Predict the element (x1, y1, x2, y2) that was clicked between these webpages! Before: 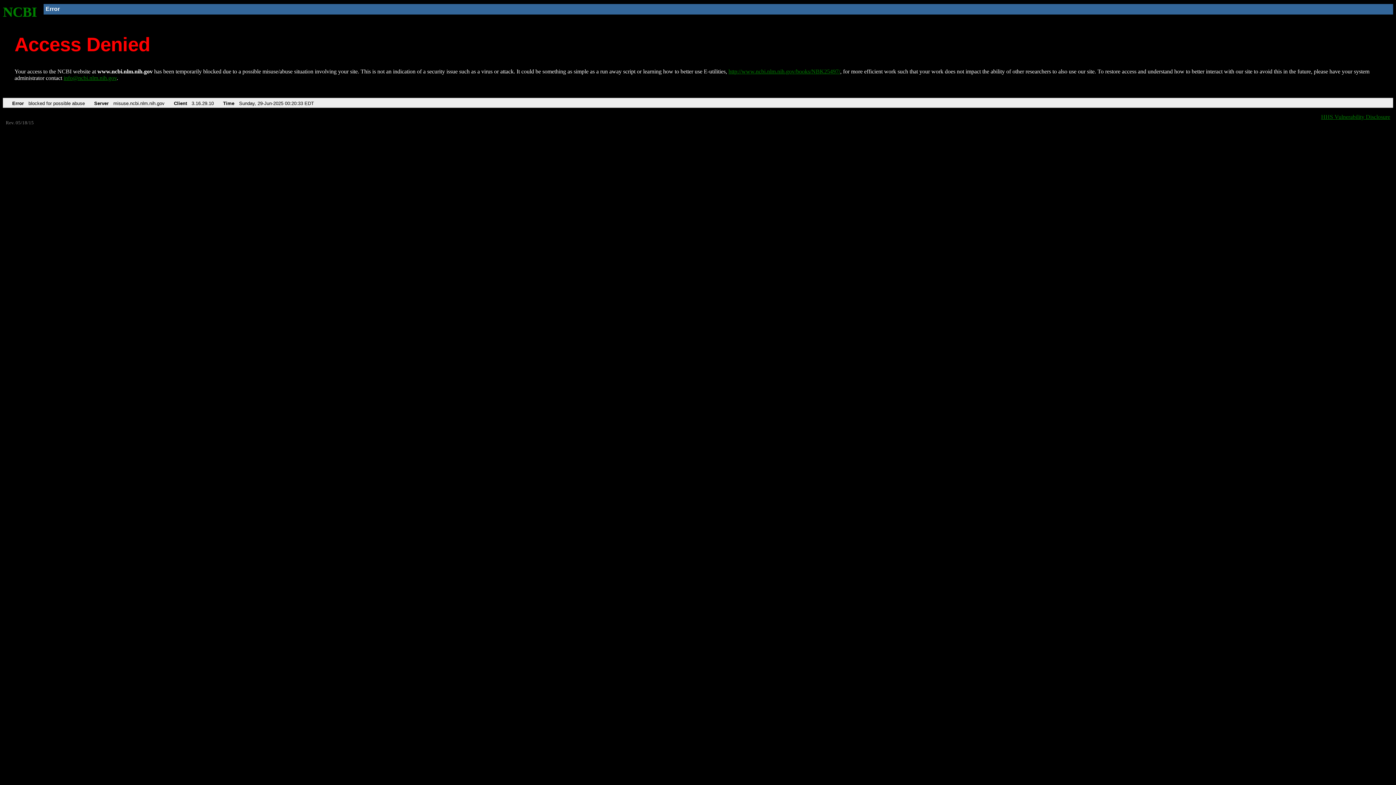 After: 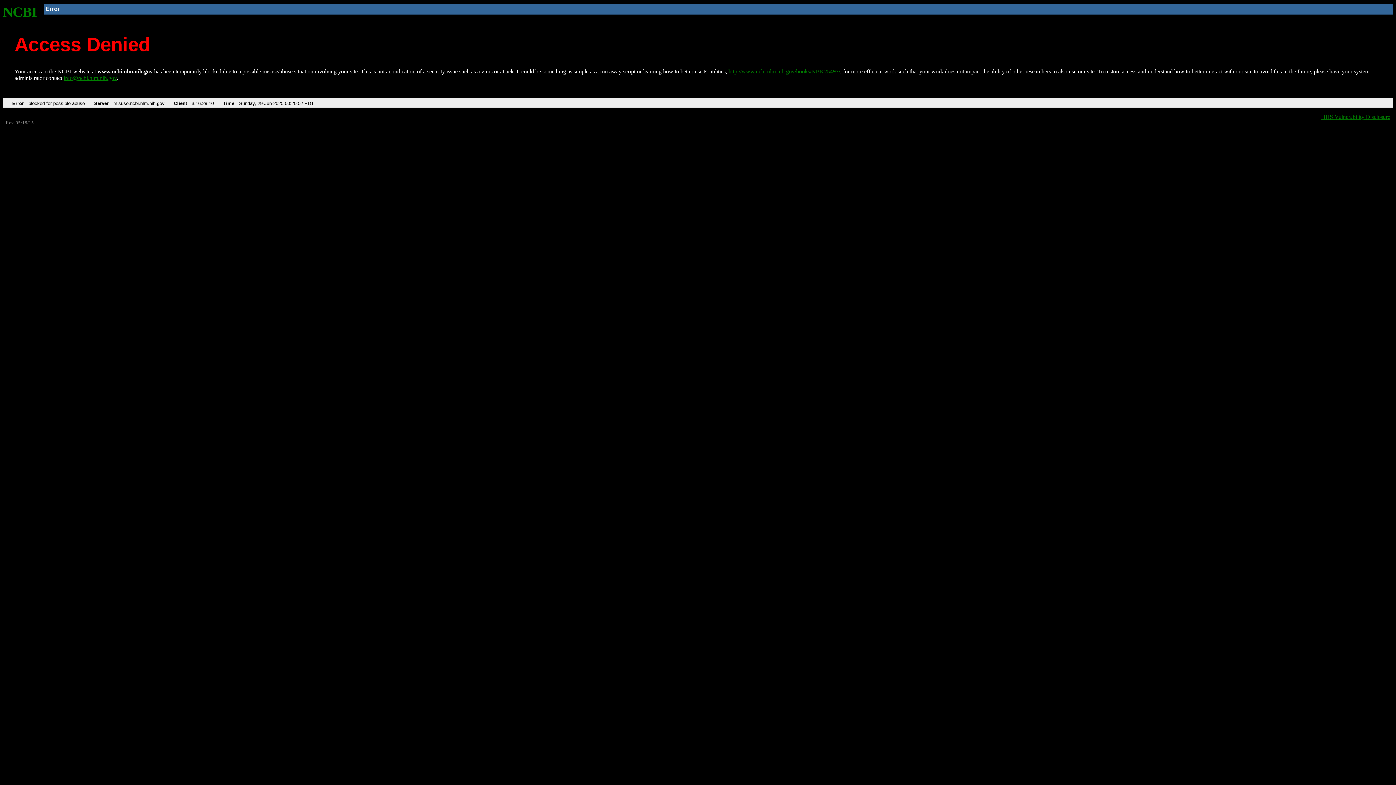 Action: label: NCBI bbox: (2, 4, 37, 19)